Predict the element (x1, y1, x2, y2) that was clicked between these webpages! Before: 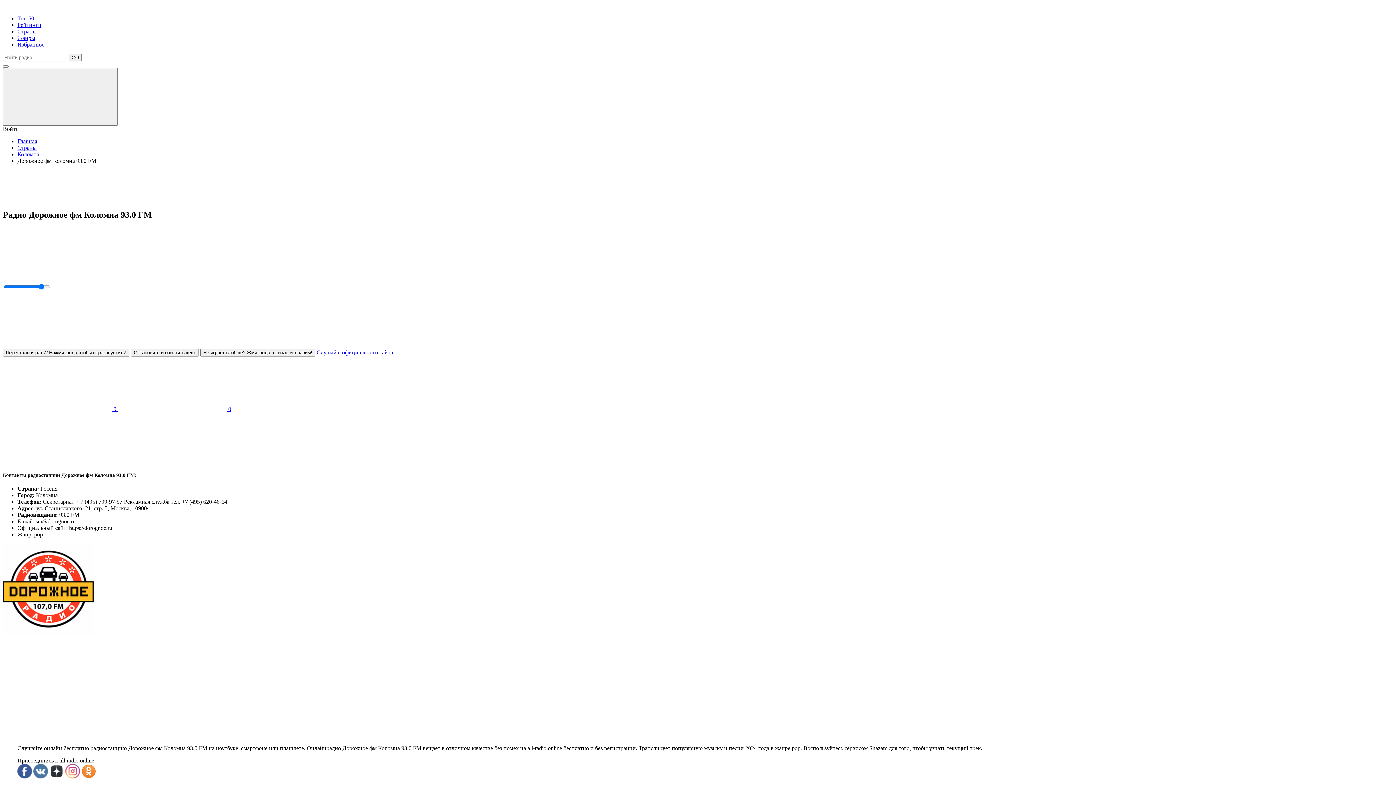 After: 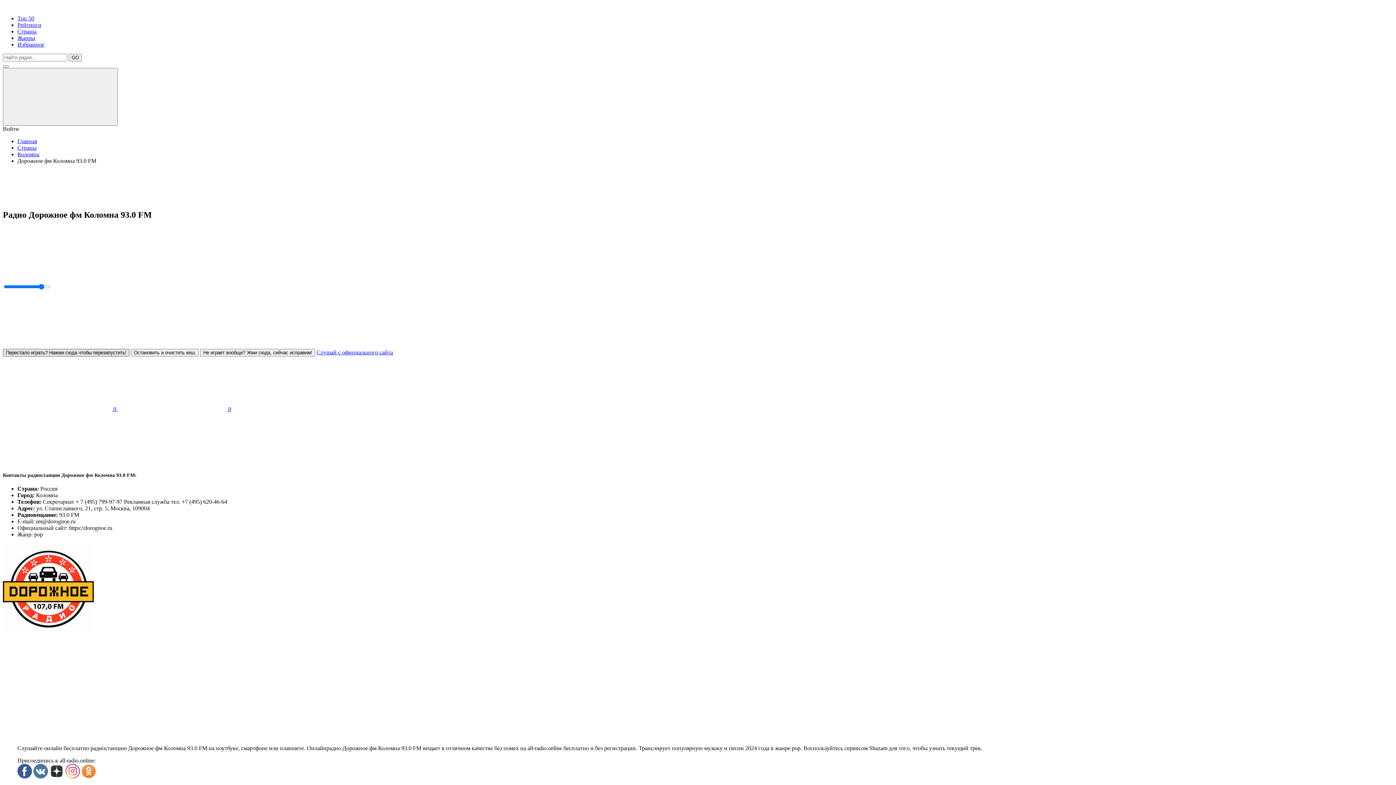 Action: bbox: (2, 349, 129, 356) label: Перестало играть? Нажми сюда чтобы перезапустить!